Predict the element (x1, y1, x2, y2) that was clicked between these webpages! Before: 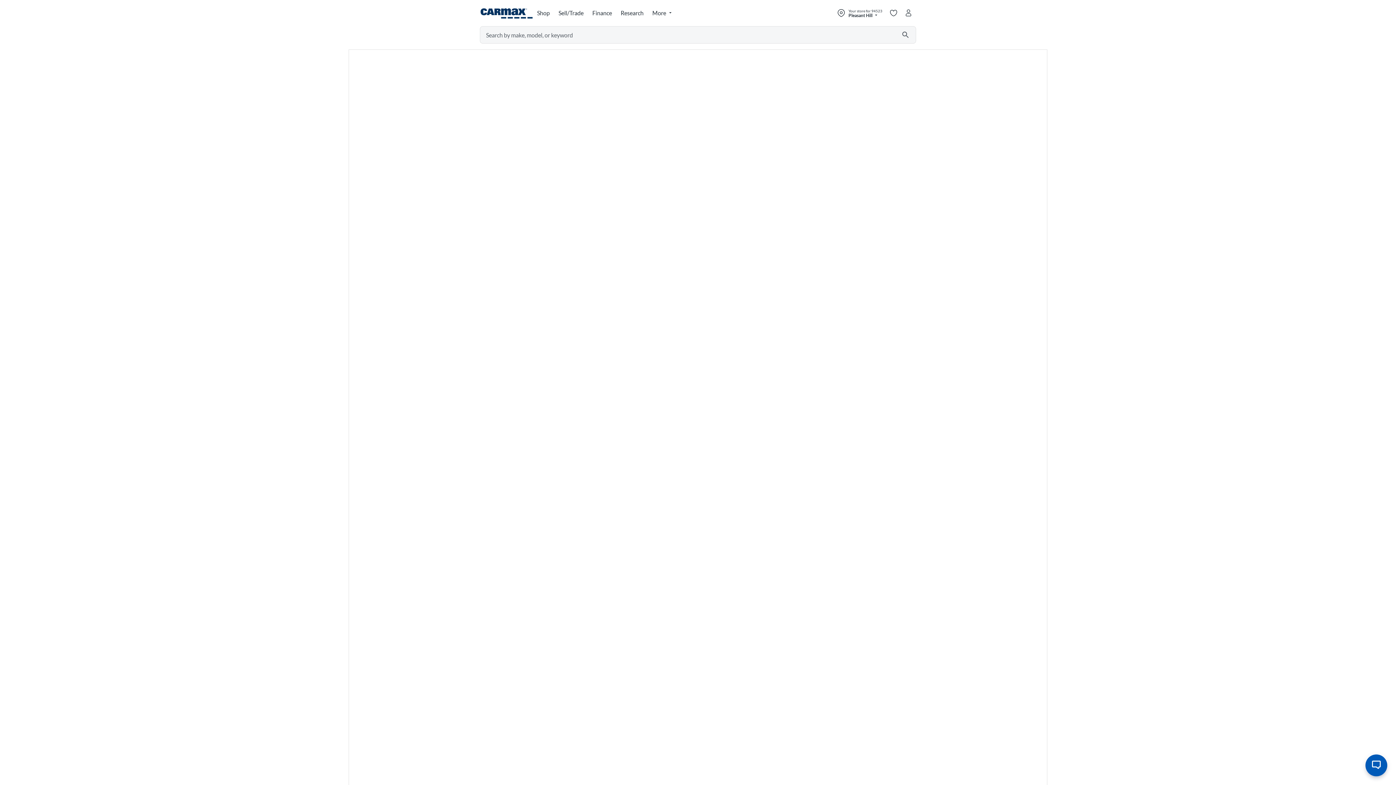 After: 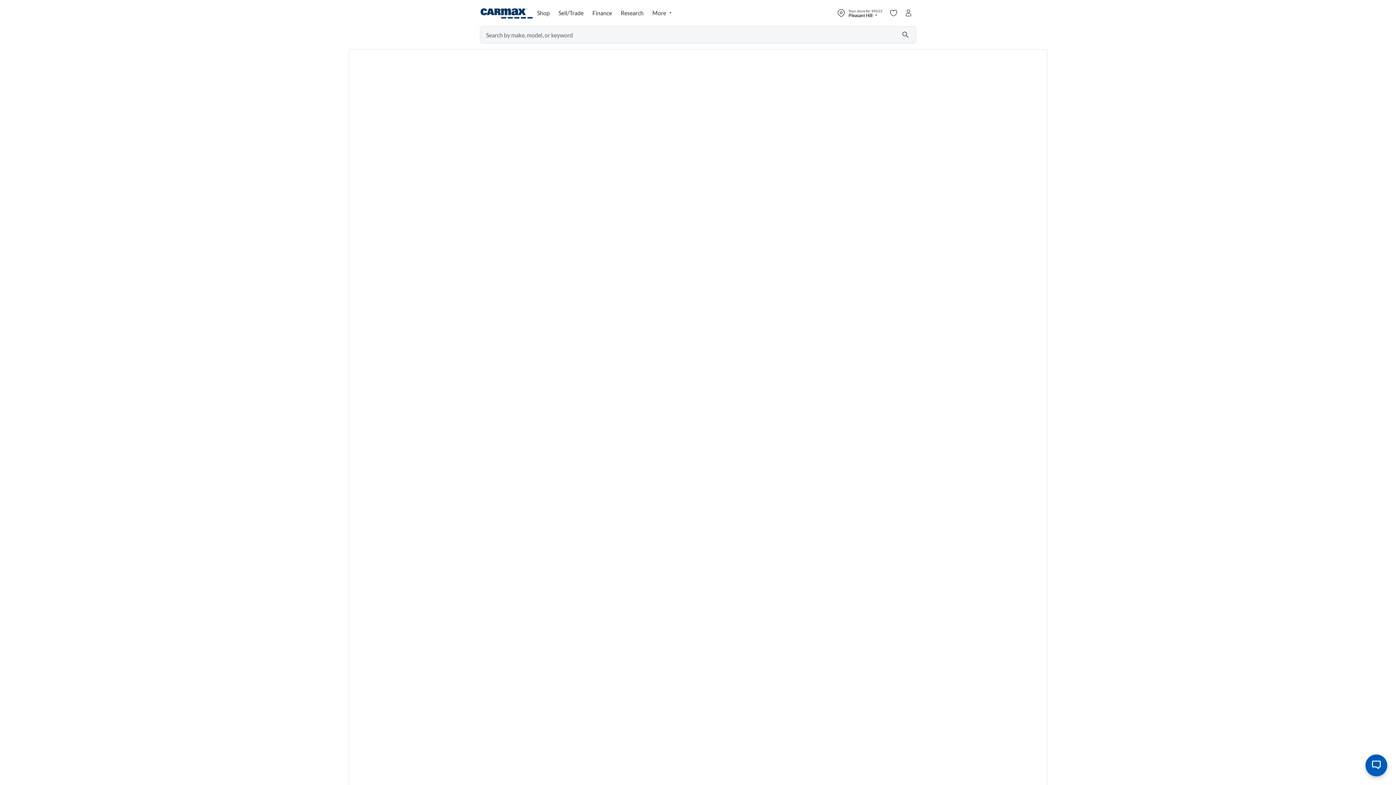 Action: label: Submit search by Make, Model, or Keyword bbox: (895, 26, 916, 43)